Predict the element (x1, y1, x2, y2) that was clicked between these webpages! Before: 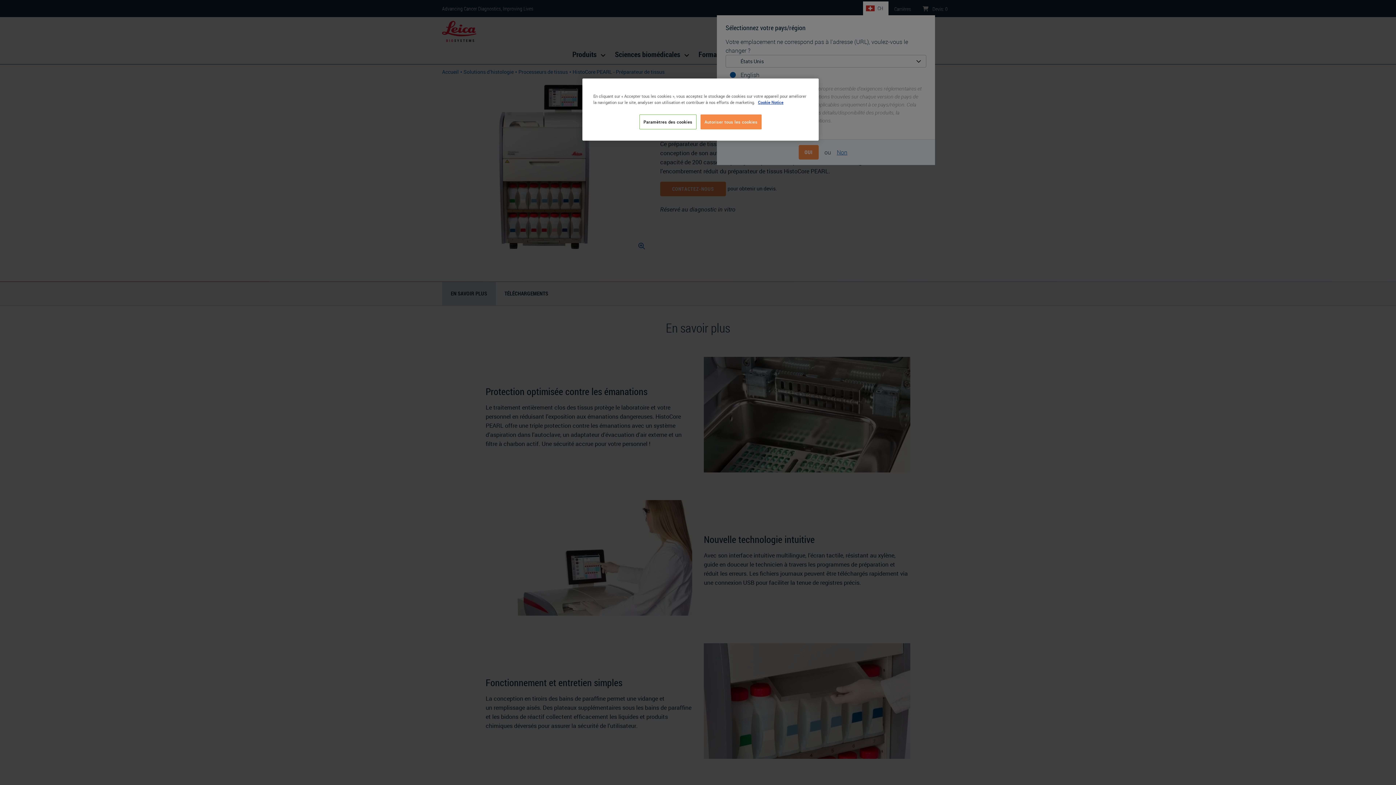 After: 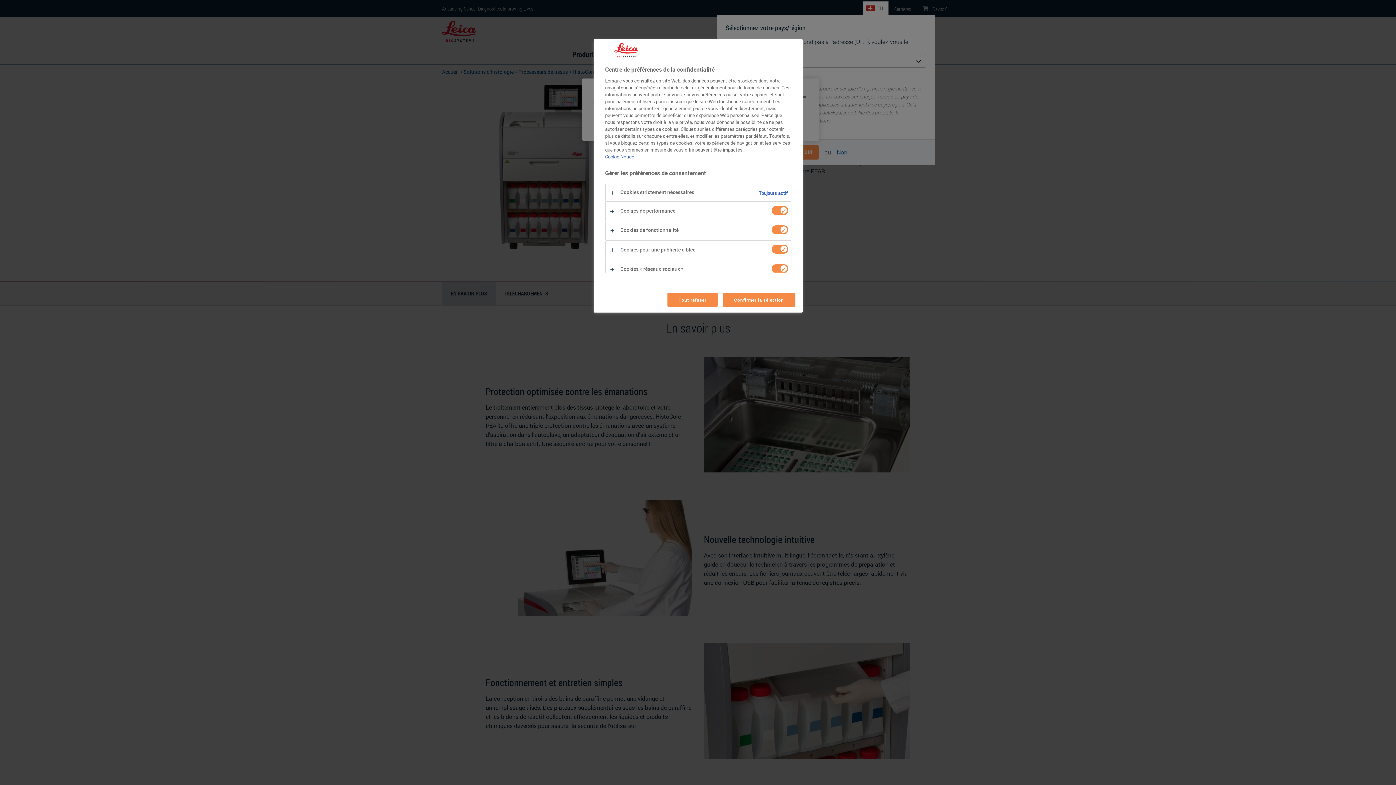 Action: label: Paramètres des cookies bbox: (638, 114, 696, 129)